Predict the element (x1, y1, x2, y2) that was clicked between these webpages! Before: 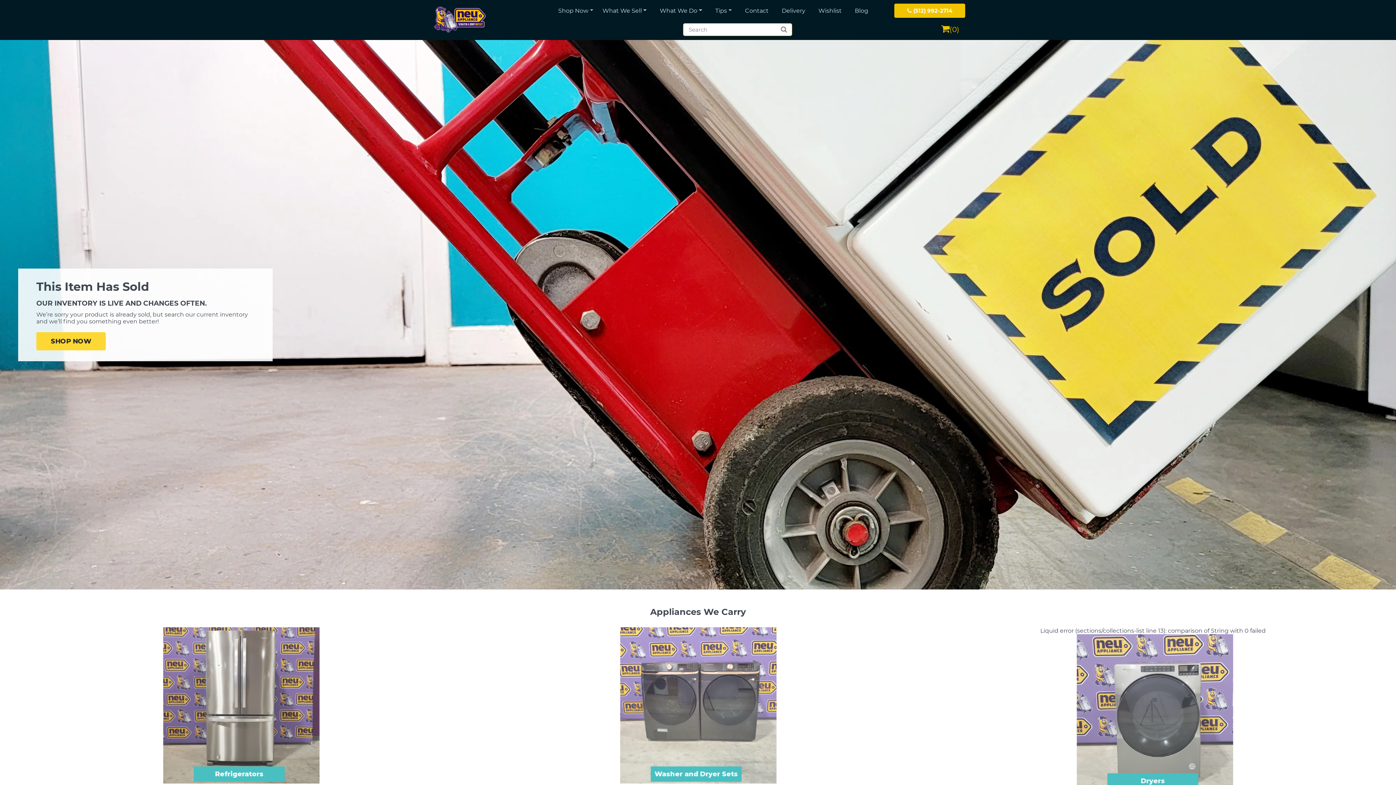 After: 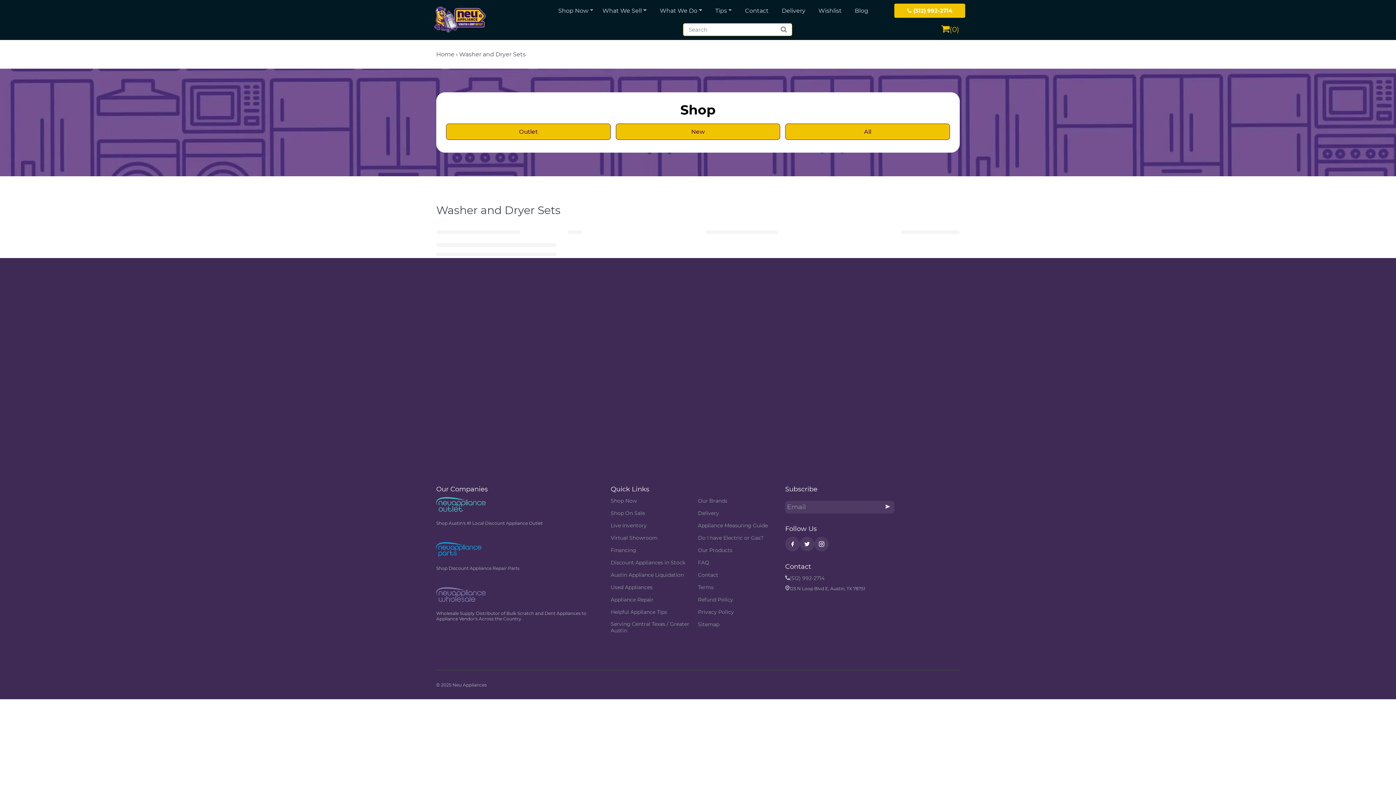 Action: bbox: (467, 627, 924, 784) label: Washer and Dryer Sets